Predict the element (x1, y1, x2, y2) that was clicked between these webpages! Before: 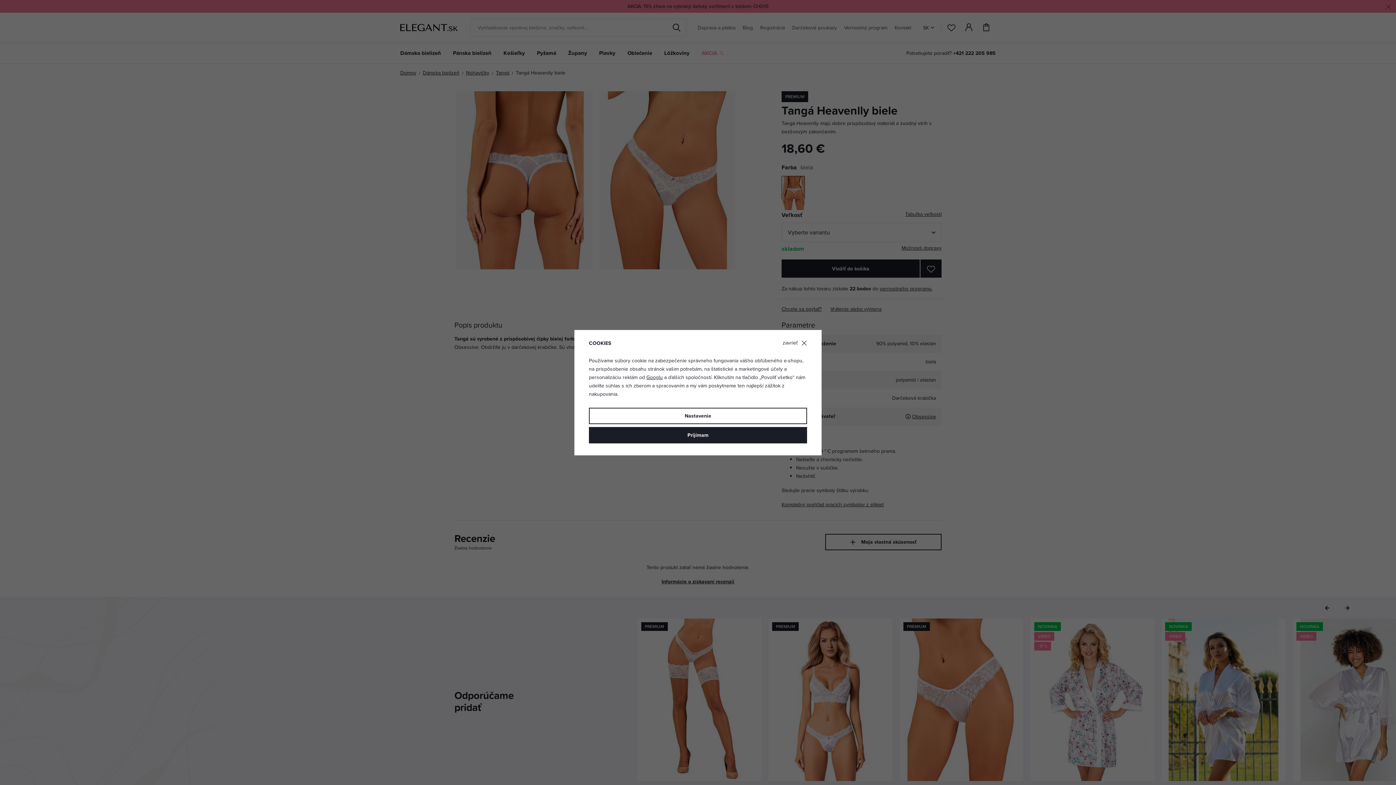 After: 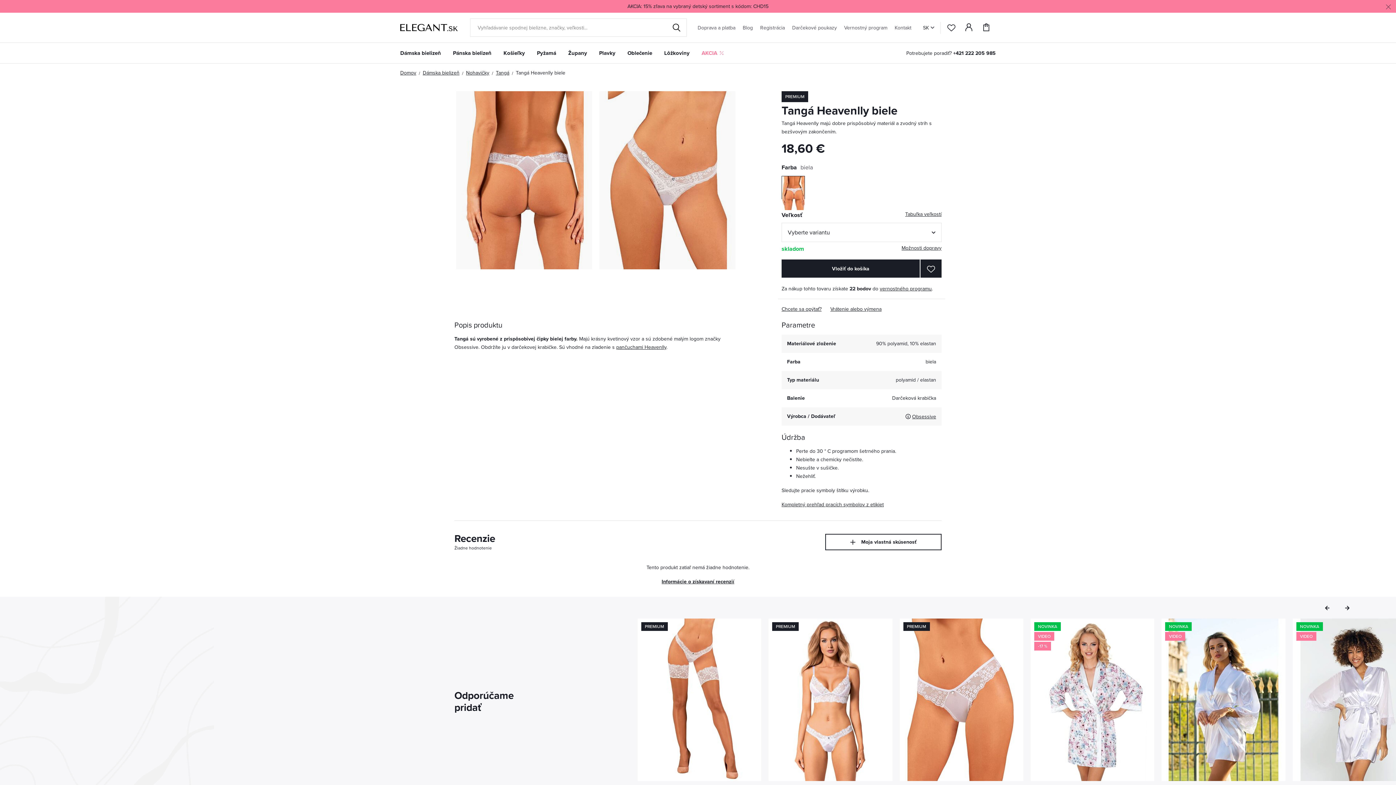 Action: label: Prijímam bbox: (589, 427, 807, 443)